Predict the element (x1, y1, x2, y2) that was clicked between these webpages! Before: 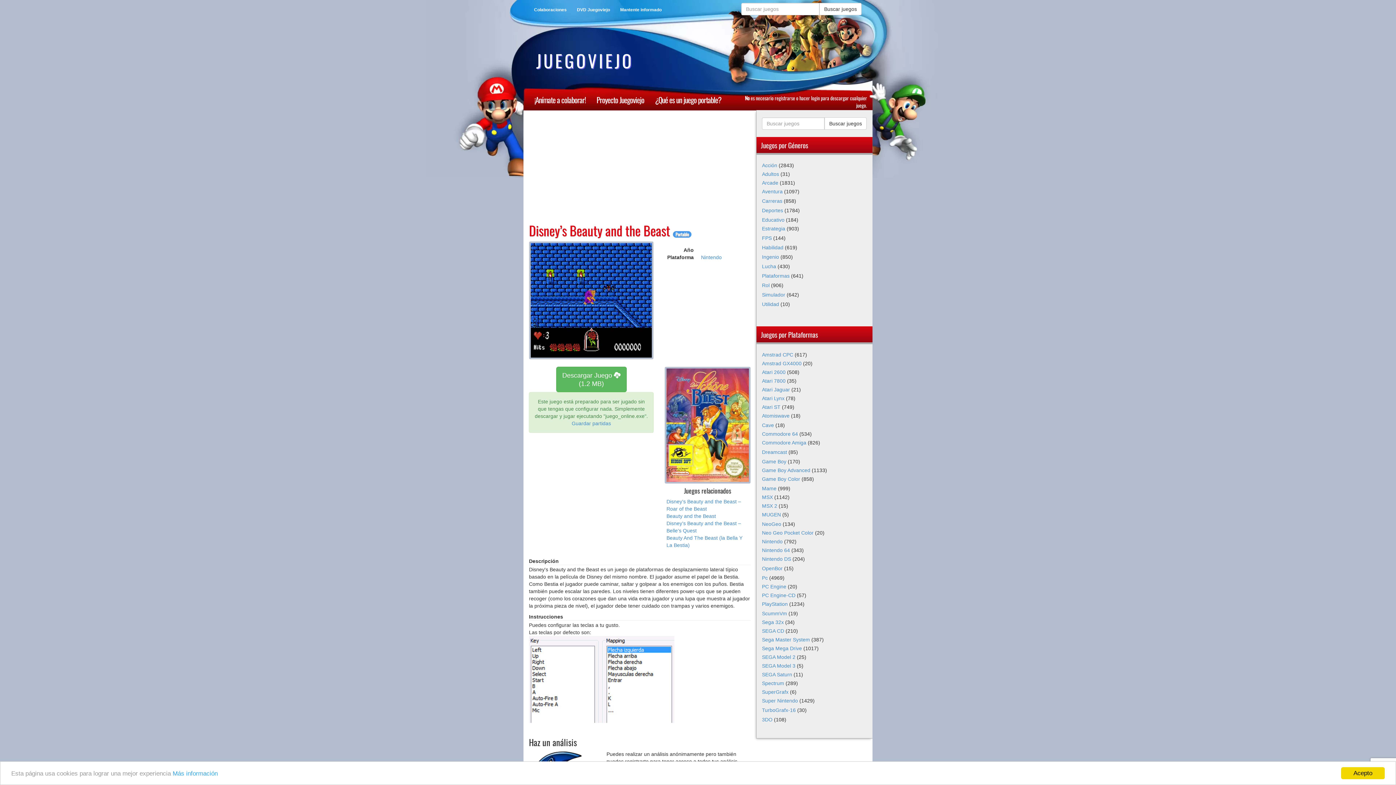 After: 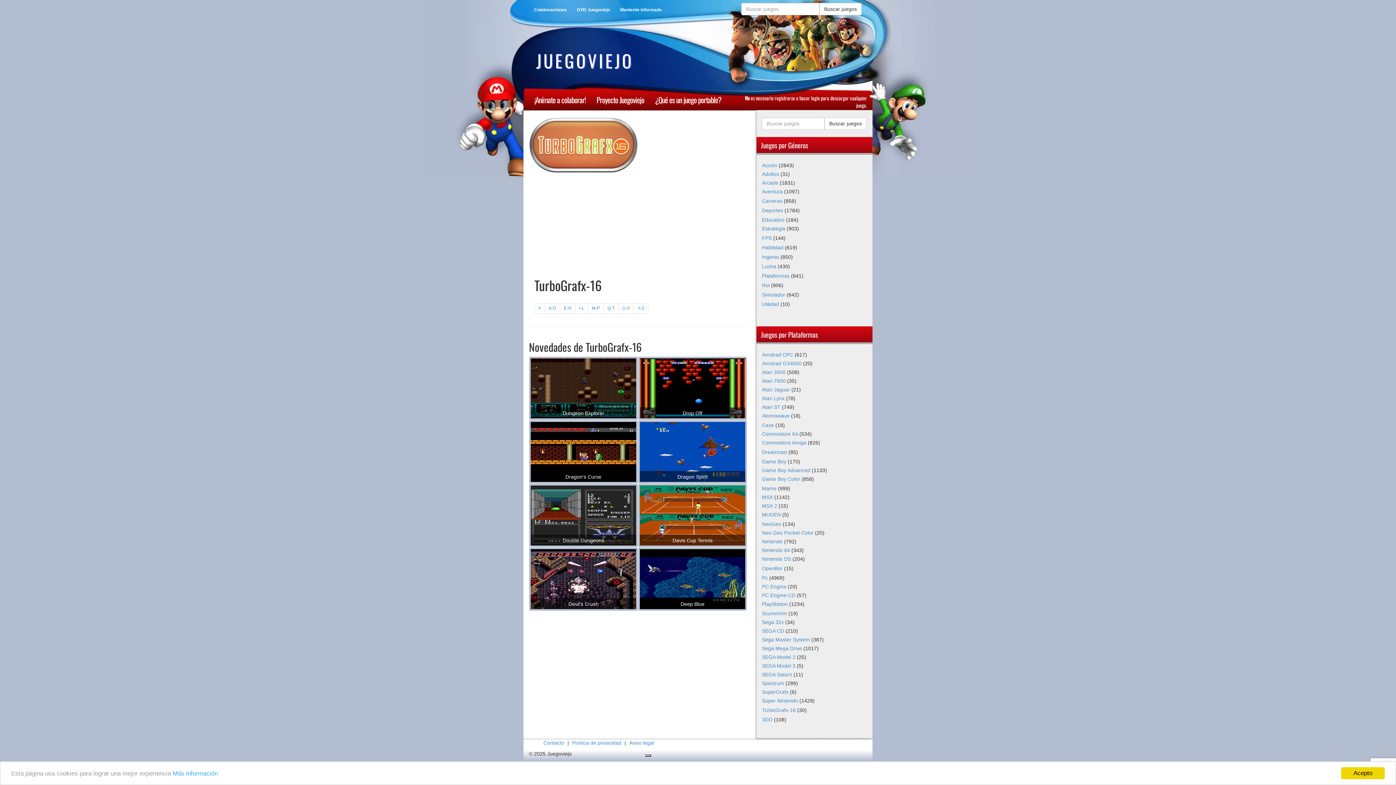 Action: label: TurboGrafx-16 bbox: (762, 707, 795, 713)